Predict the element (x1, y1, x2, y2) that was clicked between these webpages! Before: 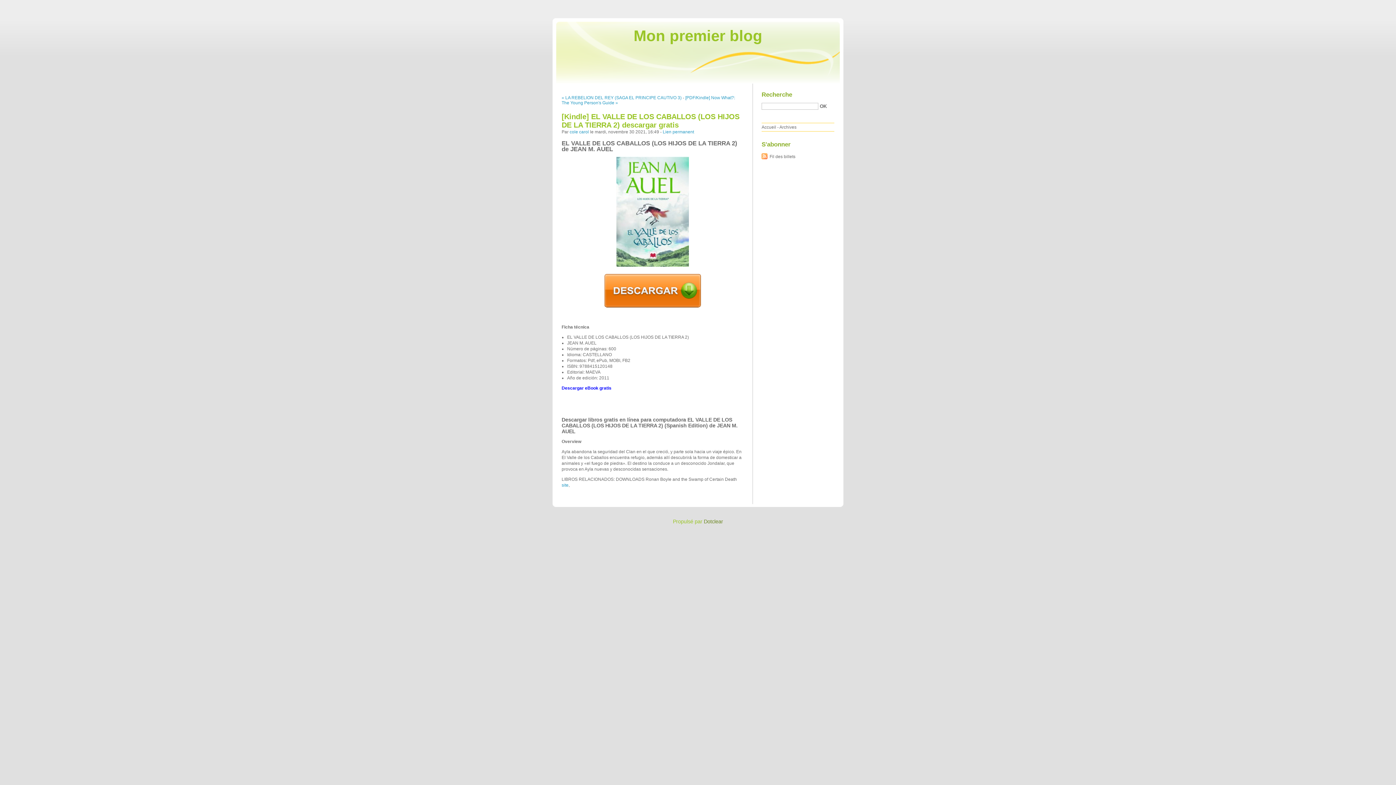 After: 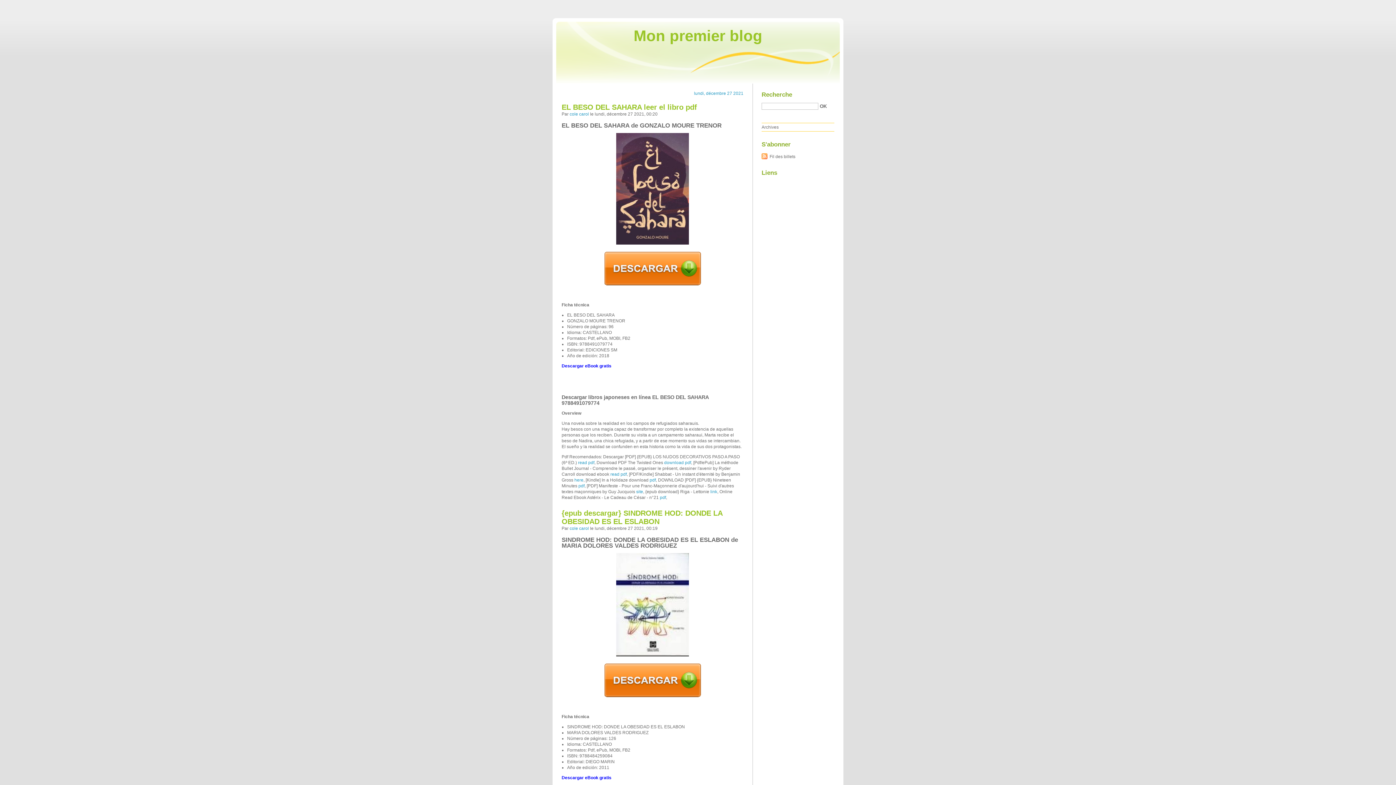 Action: bbox: (569, 129, 589, 134) label: cole carol